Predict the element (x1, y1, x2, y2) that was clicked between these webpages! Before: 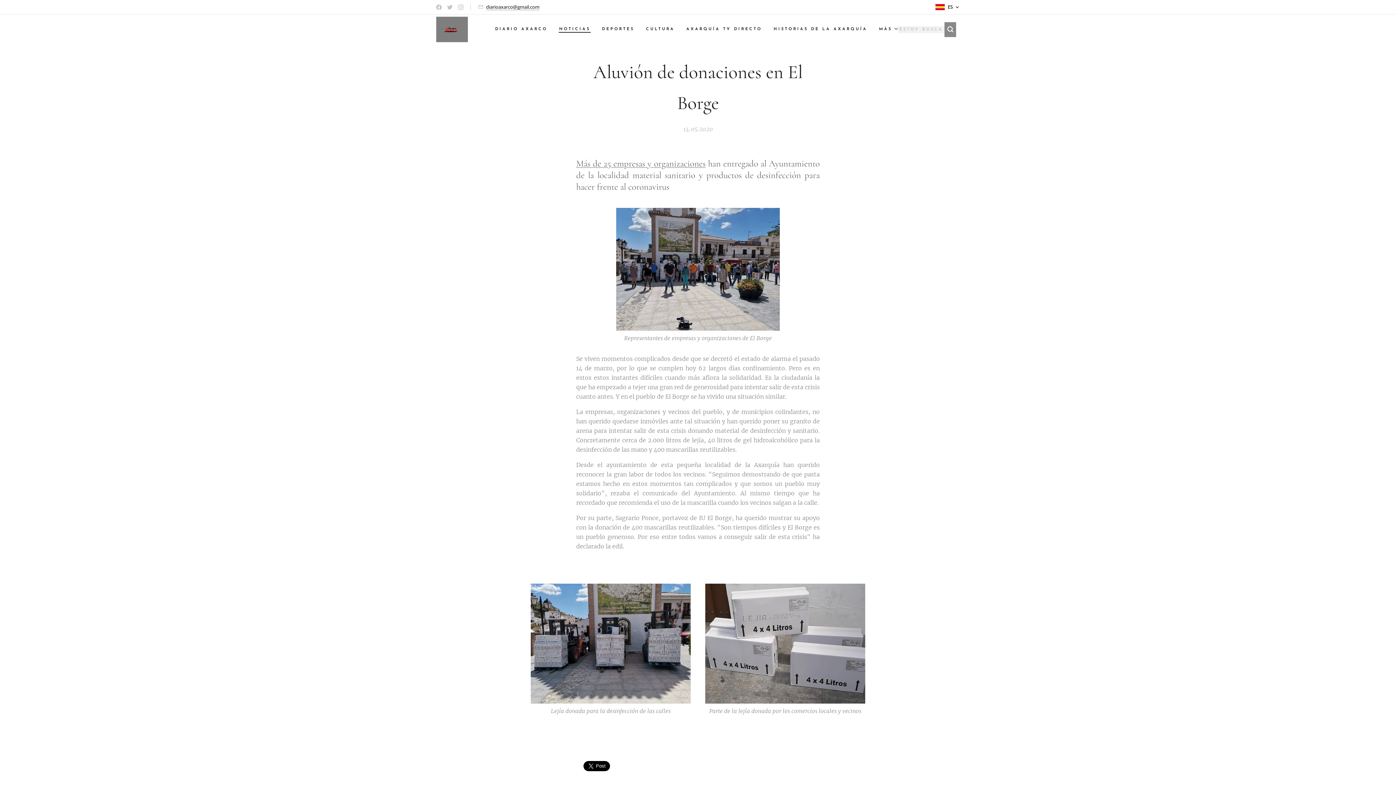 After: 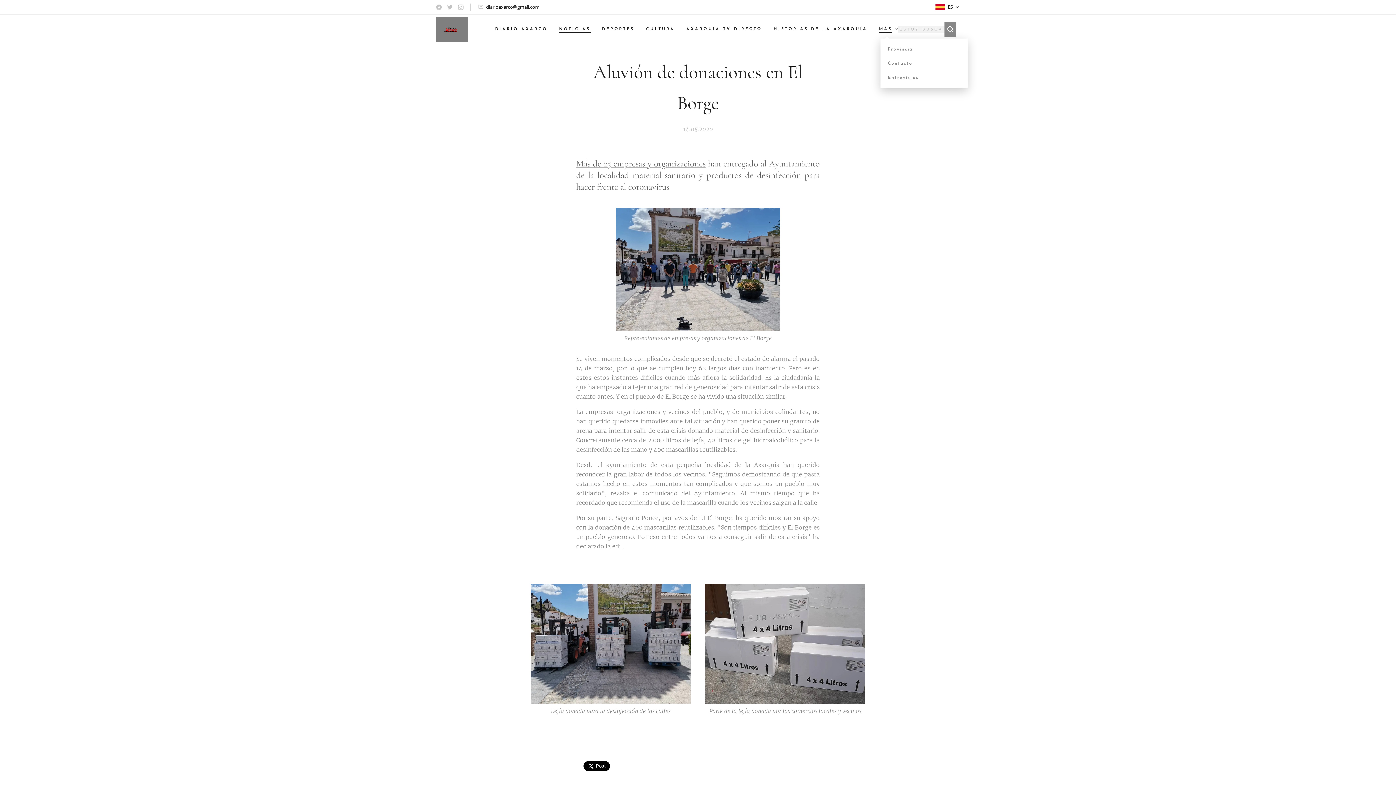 Action: label: MÁS bbox: (873, 20, 898, 38)